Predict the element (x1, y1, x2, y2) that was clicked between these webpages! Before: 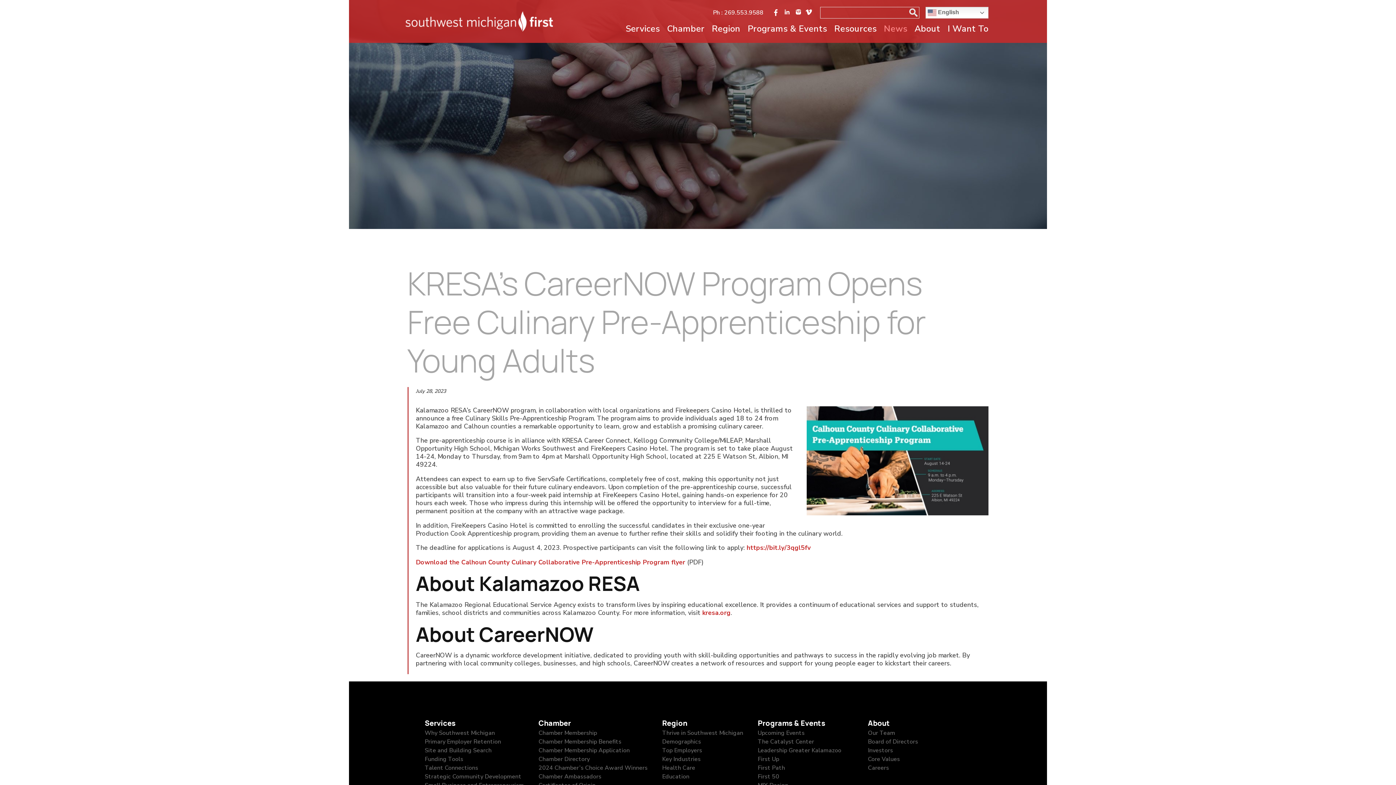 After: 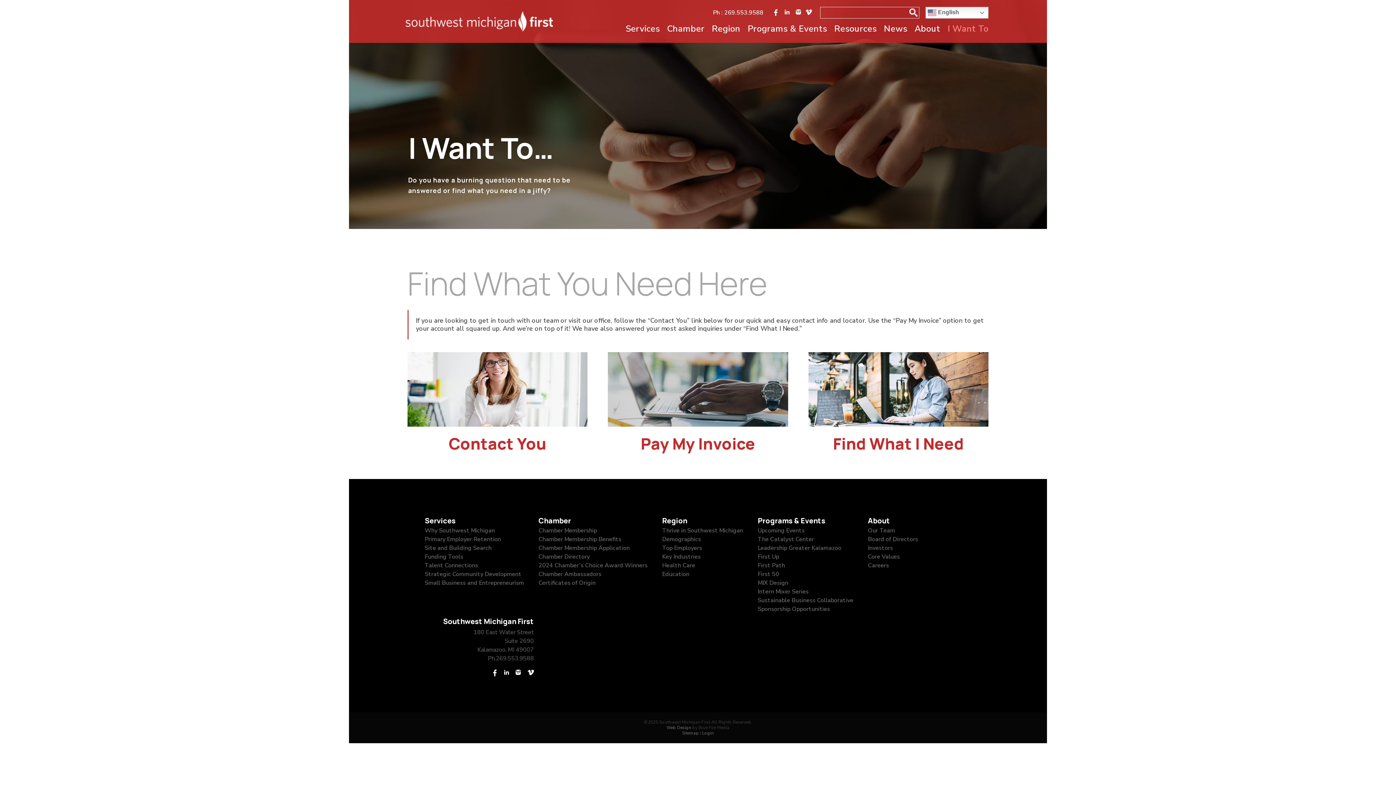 Action: bbox: (944, 22, 988, 44) label: I Want To